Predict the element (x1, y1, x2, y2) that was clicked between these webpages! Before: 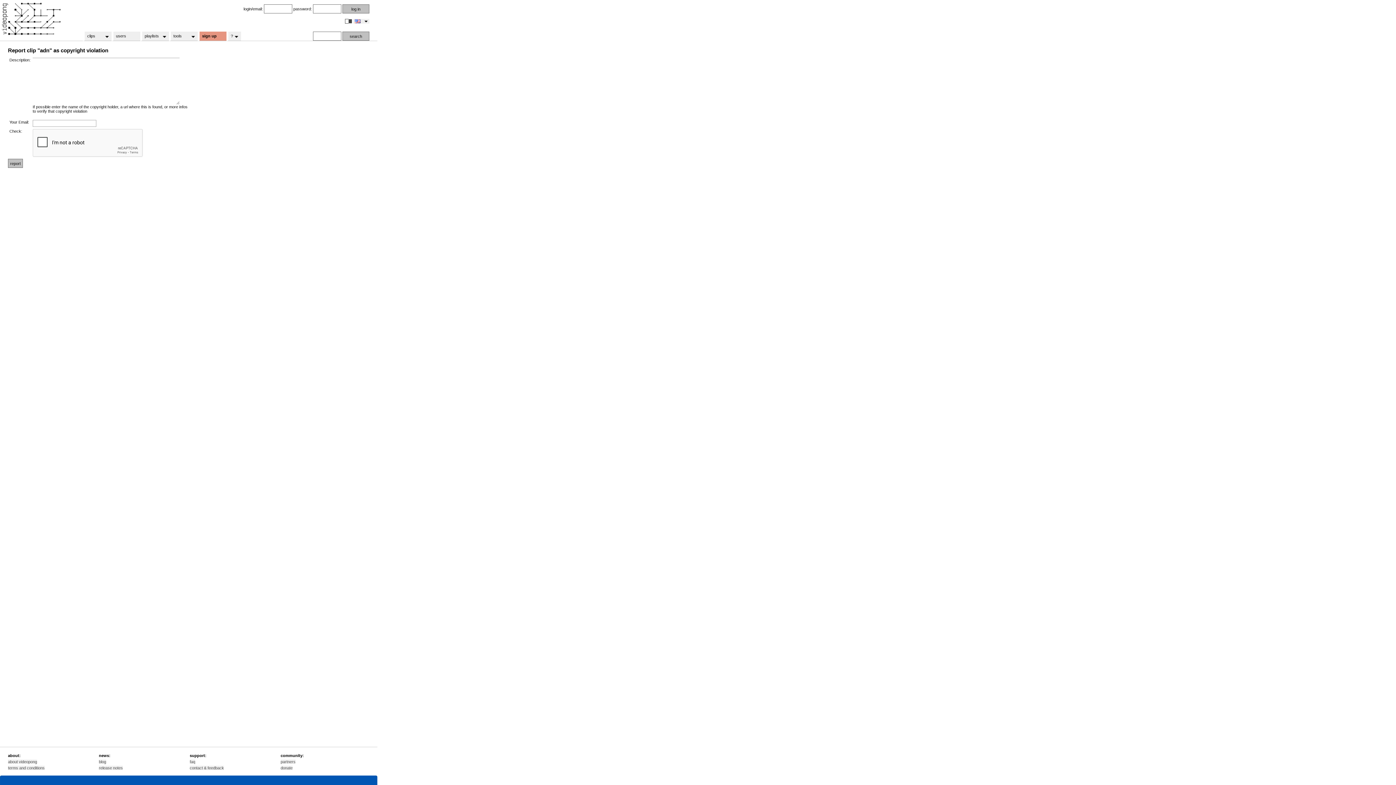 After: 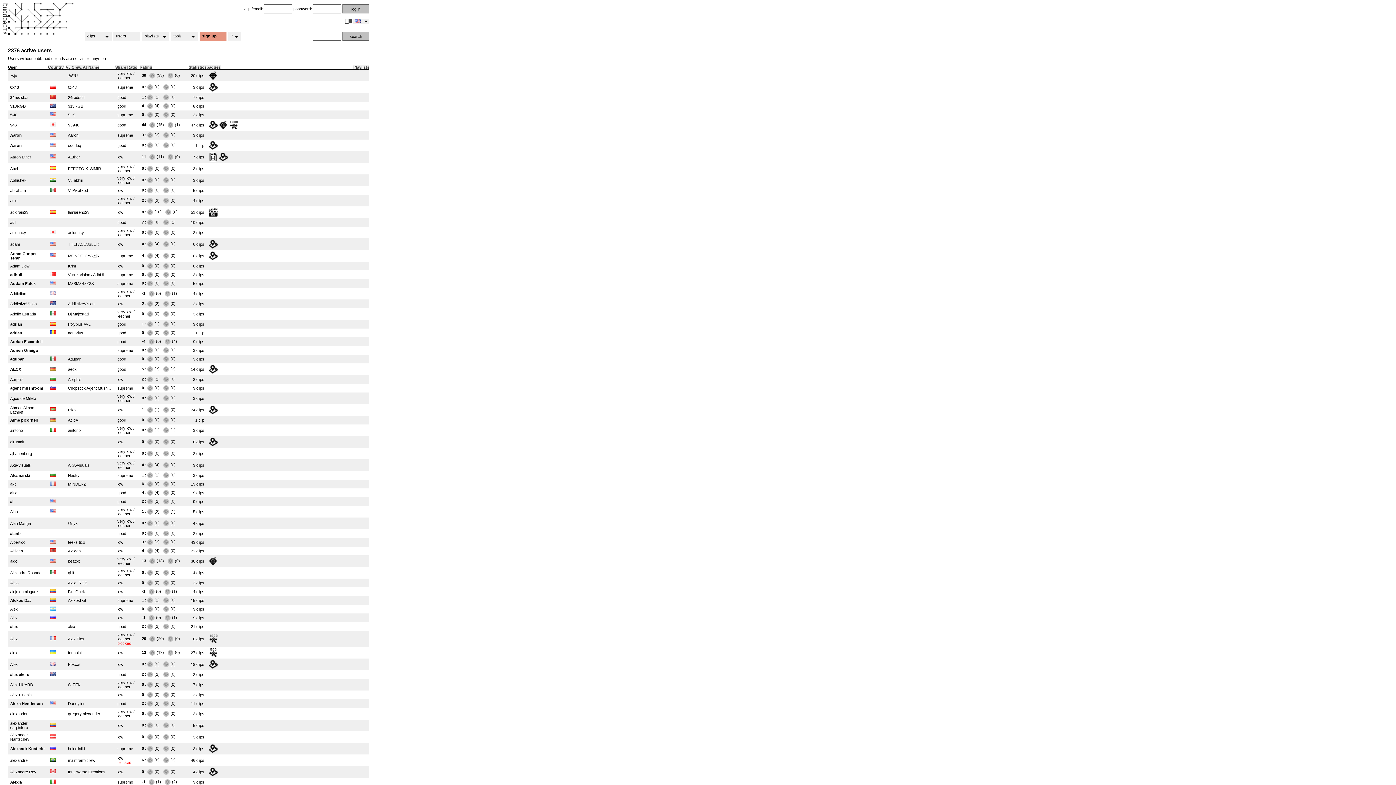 Action: label: users bbox: (111, 31, 140, 41)